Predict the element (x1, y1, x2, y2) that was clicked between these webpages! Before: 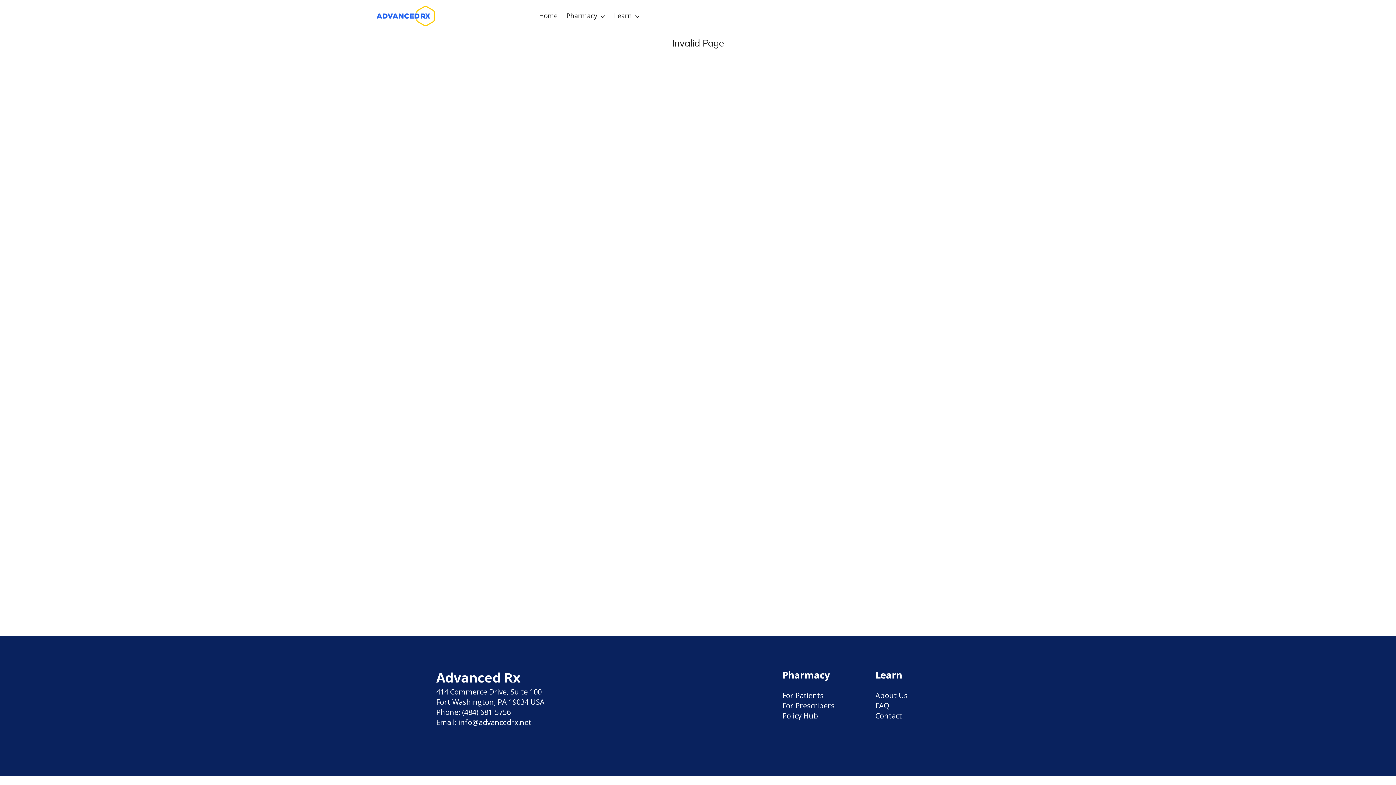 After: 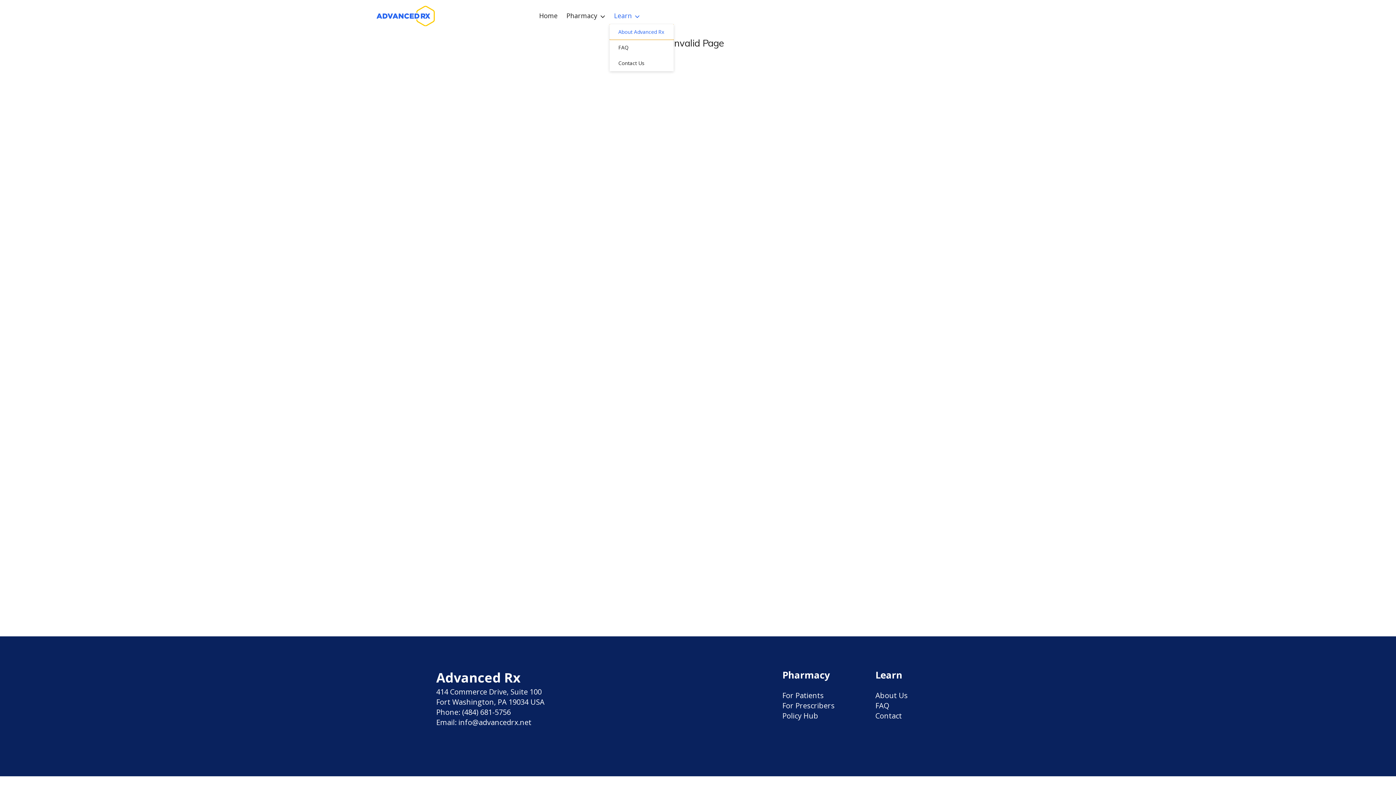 Action: bbox: (609, 7, 644, 24) label: Learn